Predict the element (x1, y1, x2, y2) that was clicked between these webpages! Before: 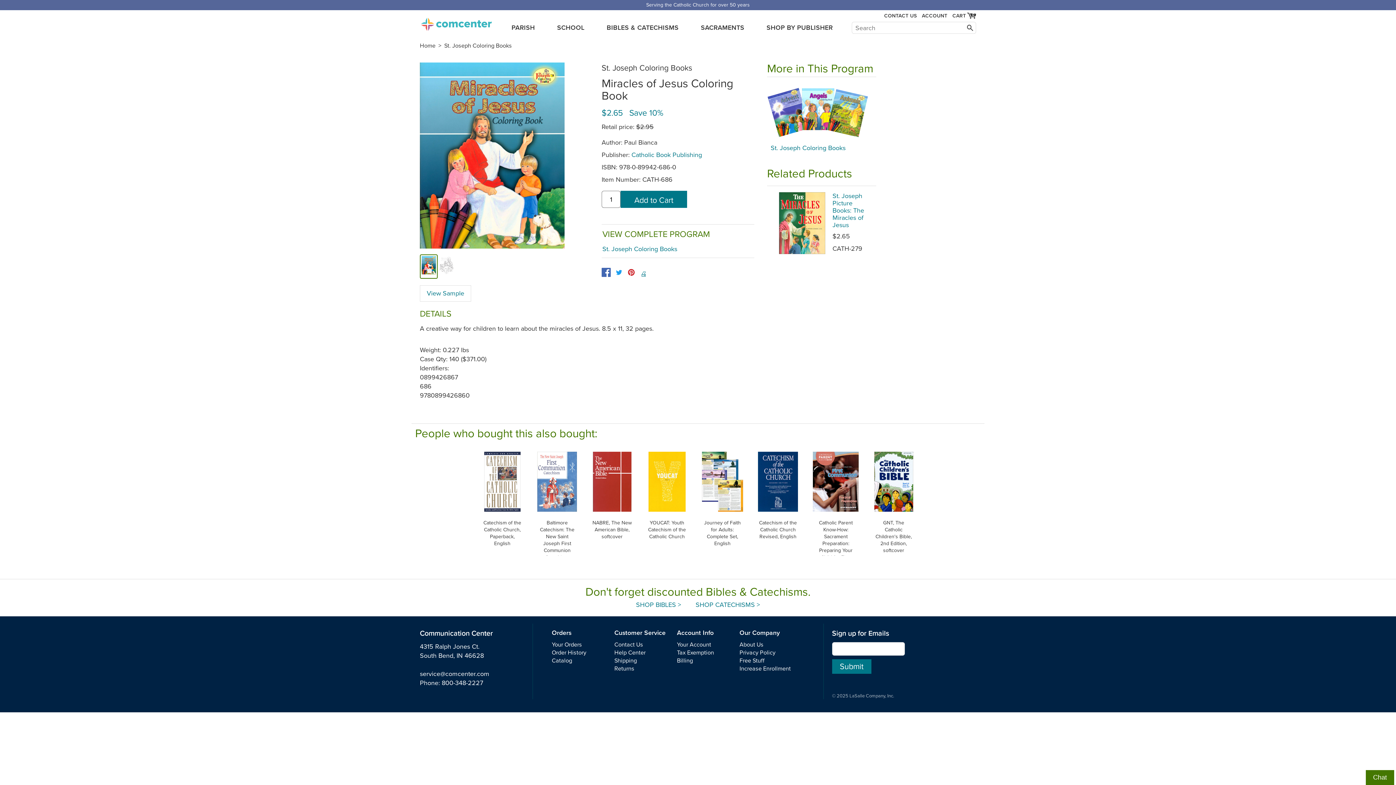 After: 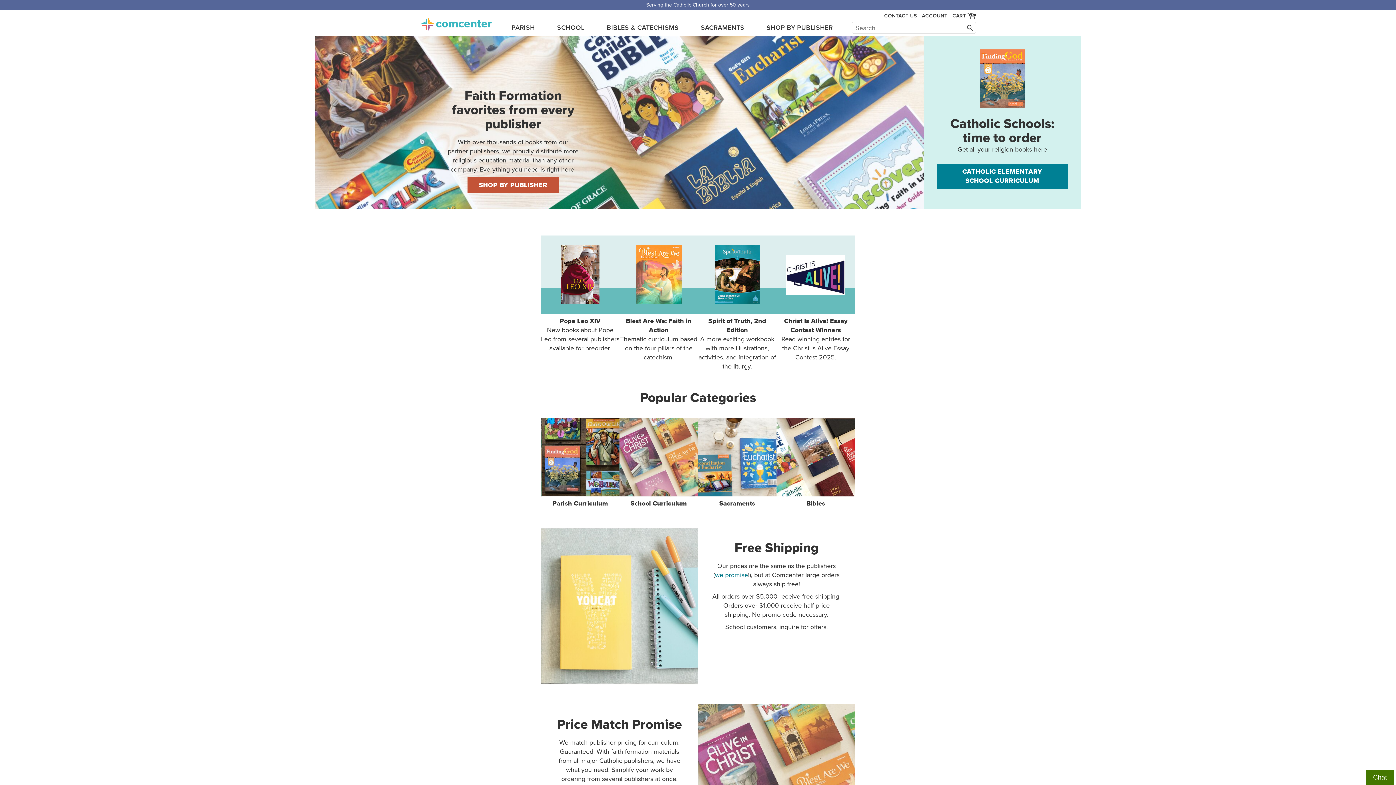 Action: label: Home bbox: (420, 41, 437, 49)